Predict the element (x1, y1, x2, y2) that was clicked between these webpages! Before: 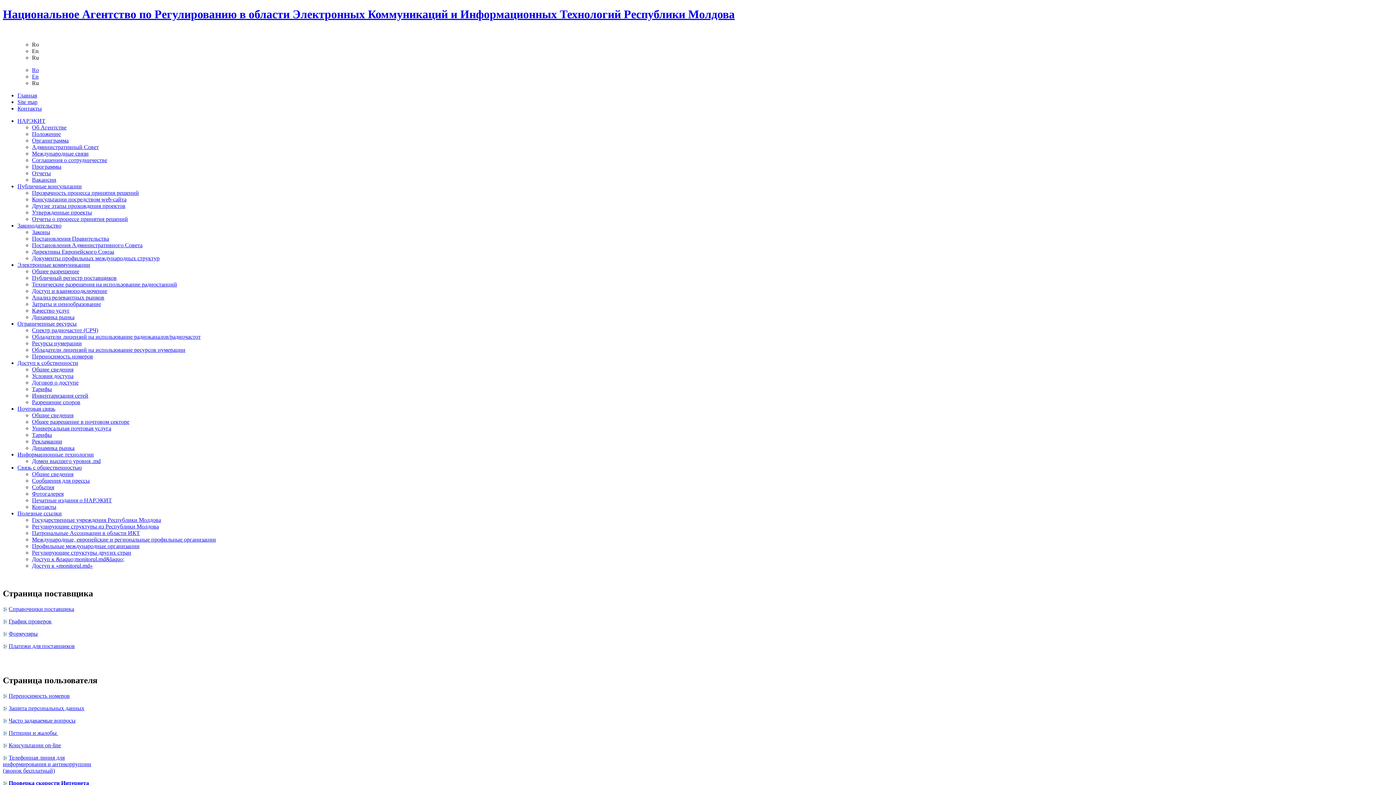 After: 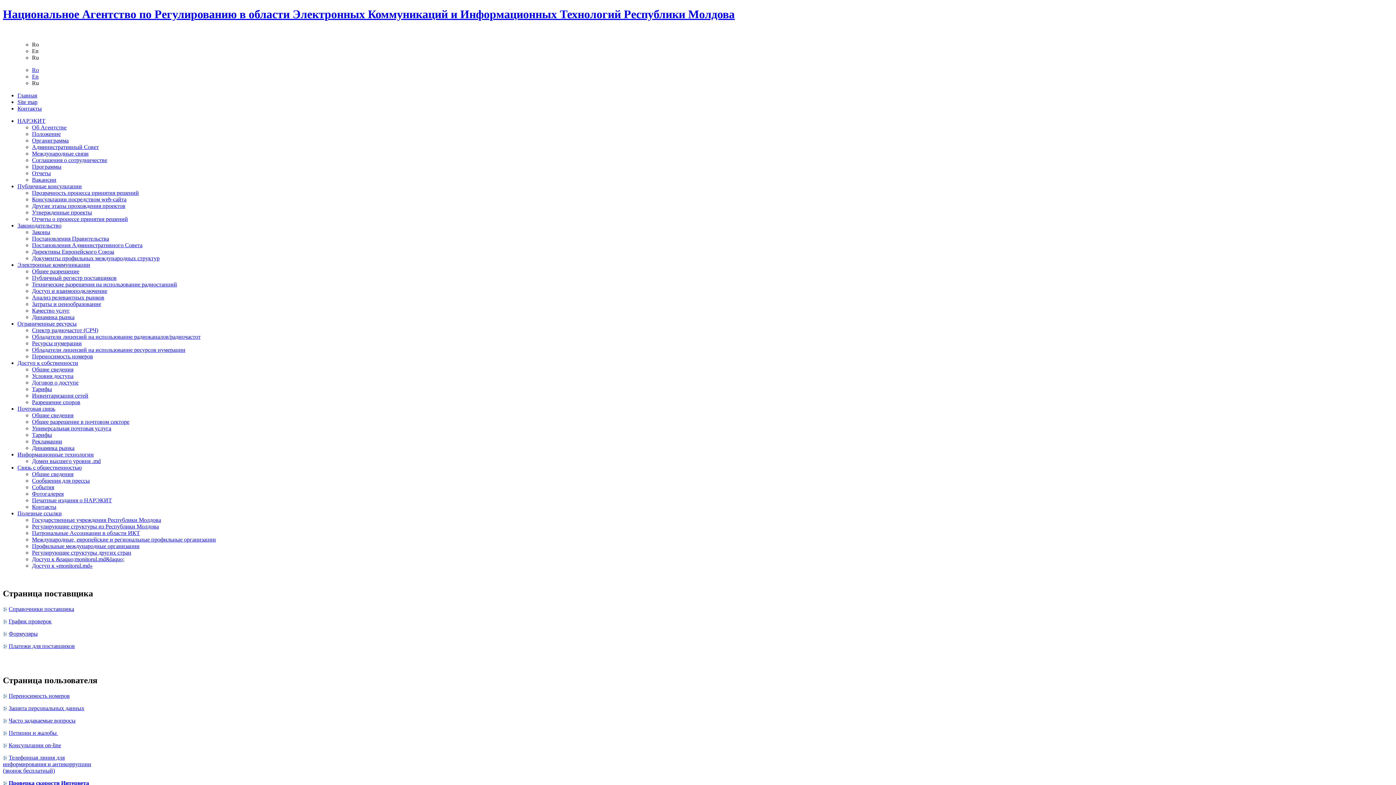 Action: bbox: (32, 307, 69, 313) label: Качество услуг